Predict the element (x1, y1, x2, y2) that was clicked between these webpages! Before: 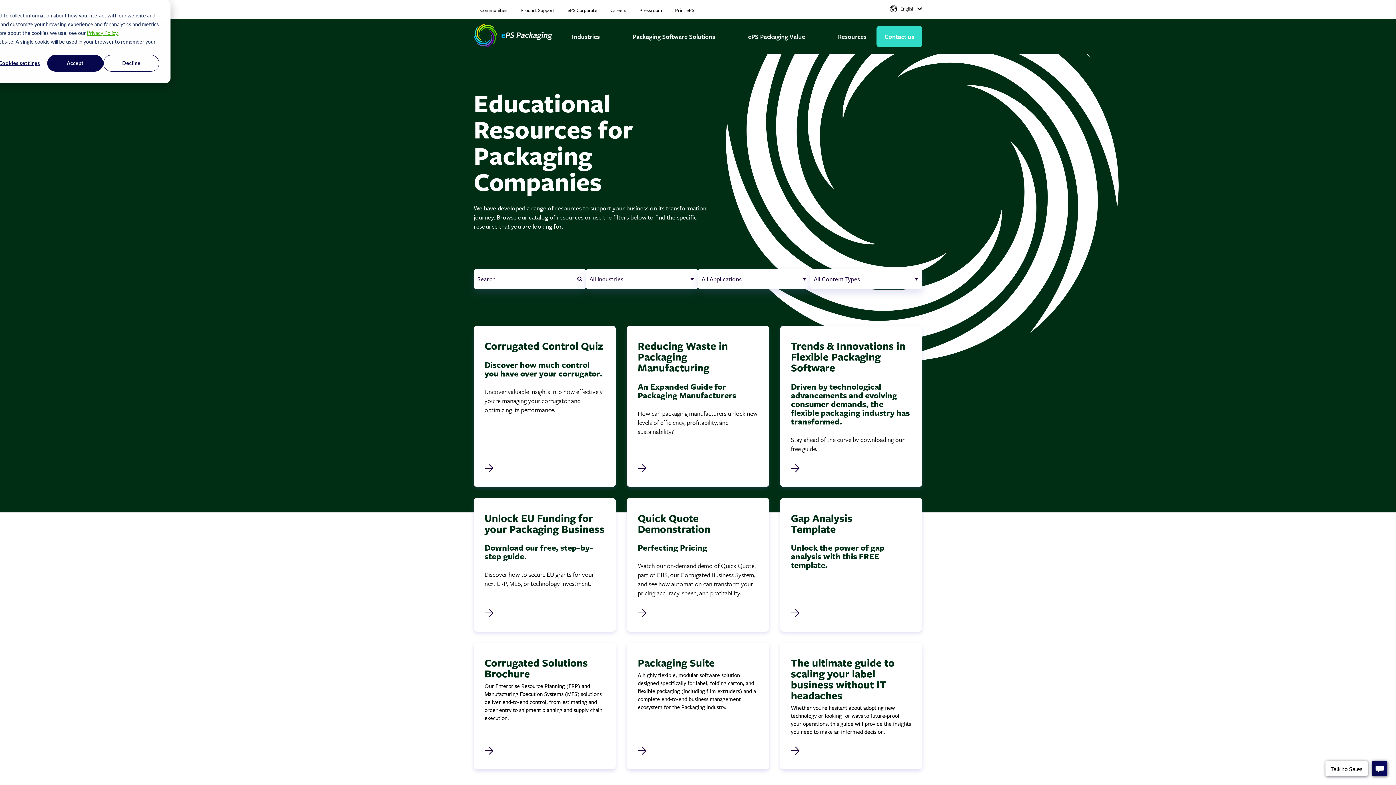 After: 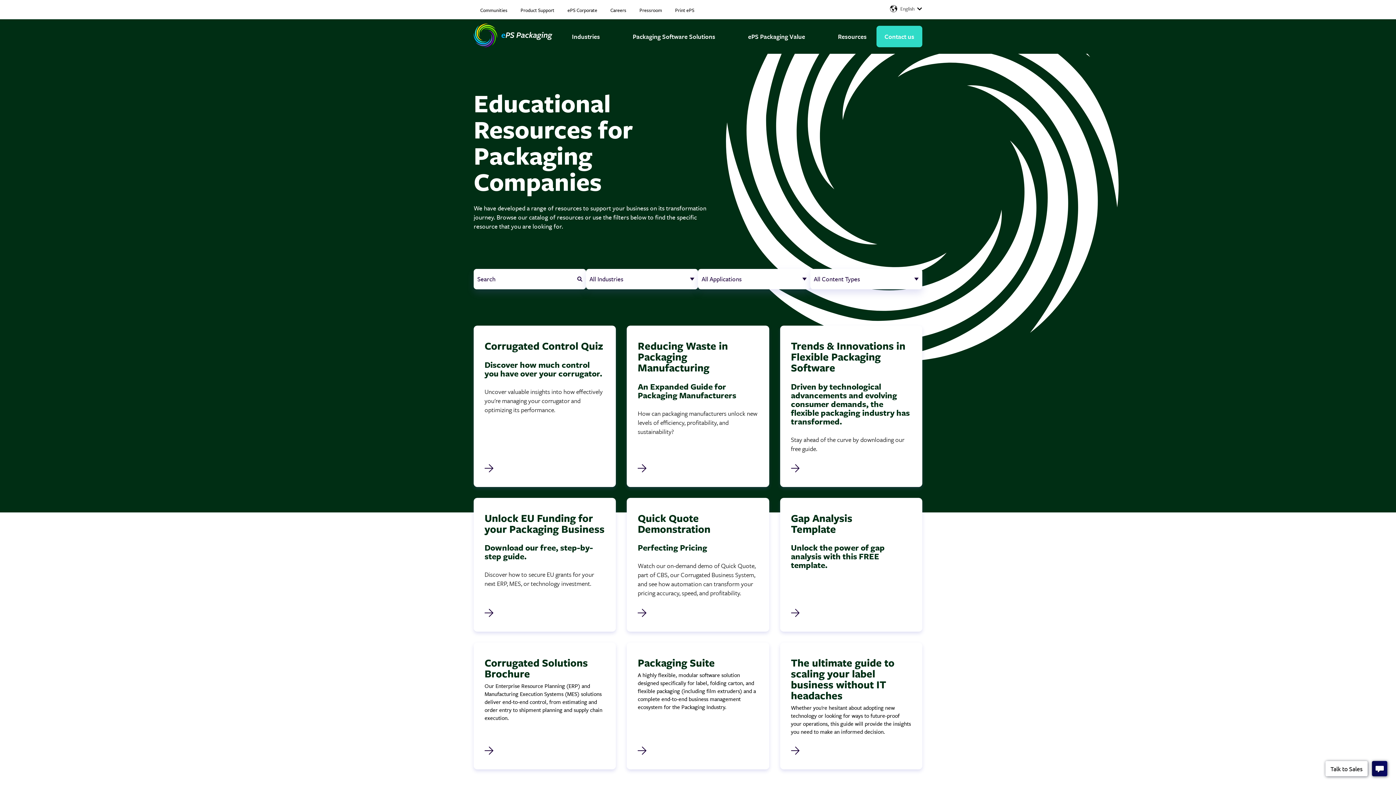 Action: label: Accept bbox: (47, 54, 103, 71)